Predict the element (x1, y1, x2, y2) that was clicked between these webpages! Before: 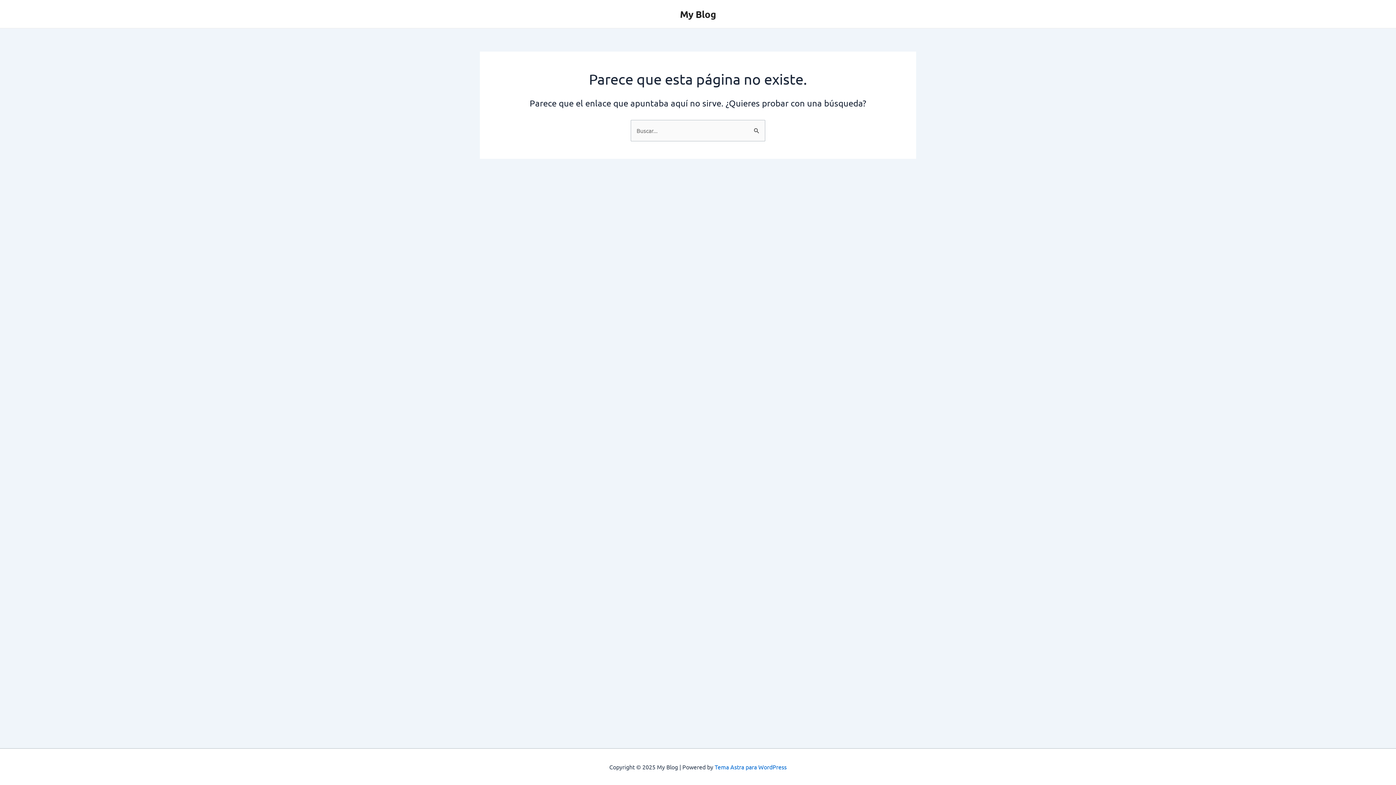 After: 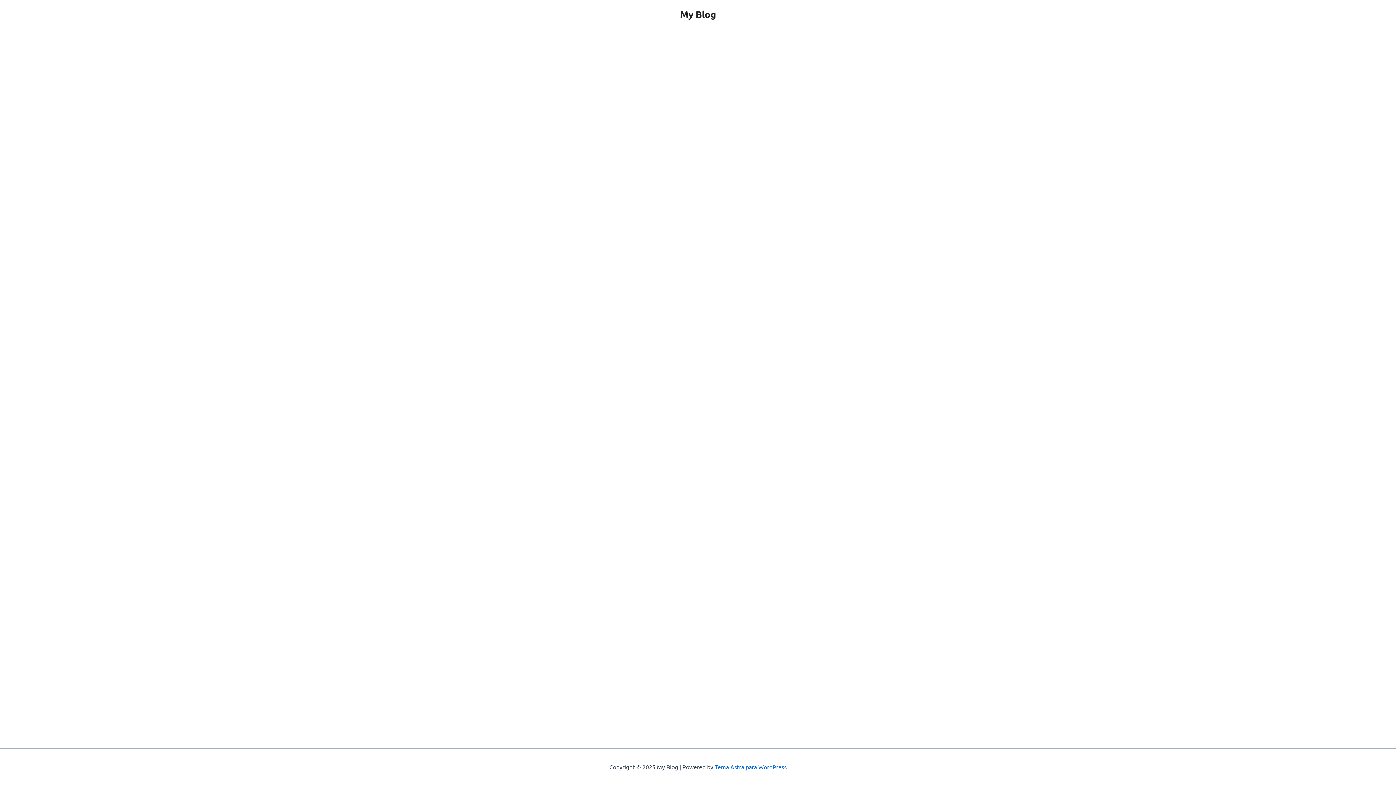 Action: bbox: (680, 8, 716, 20) label: My Blog